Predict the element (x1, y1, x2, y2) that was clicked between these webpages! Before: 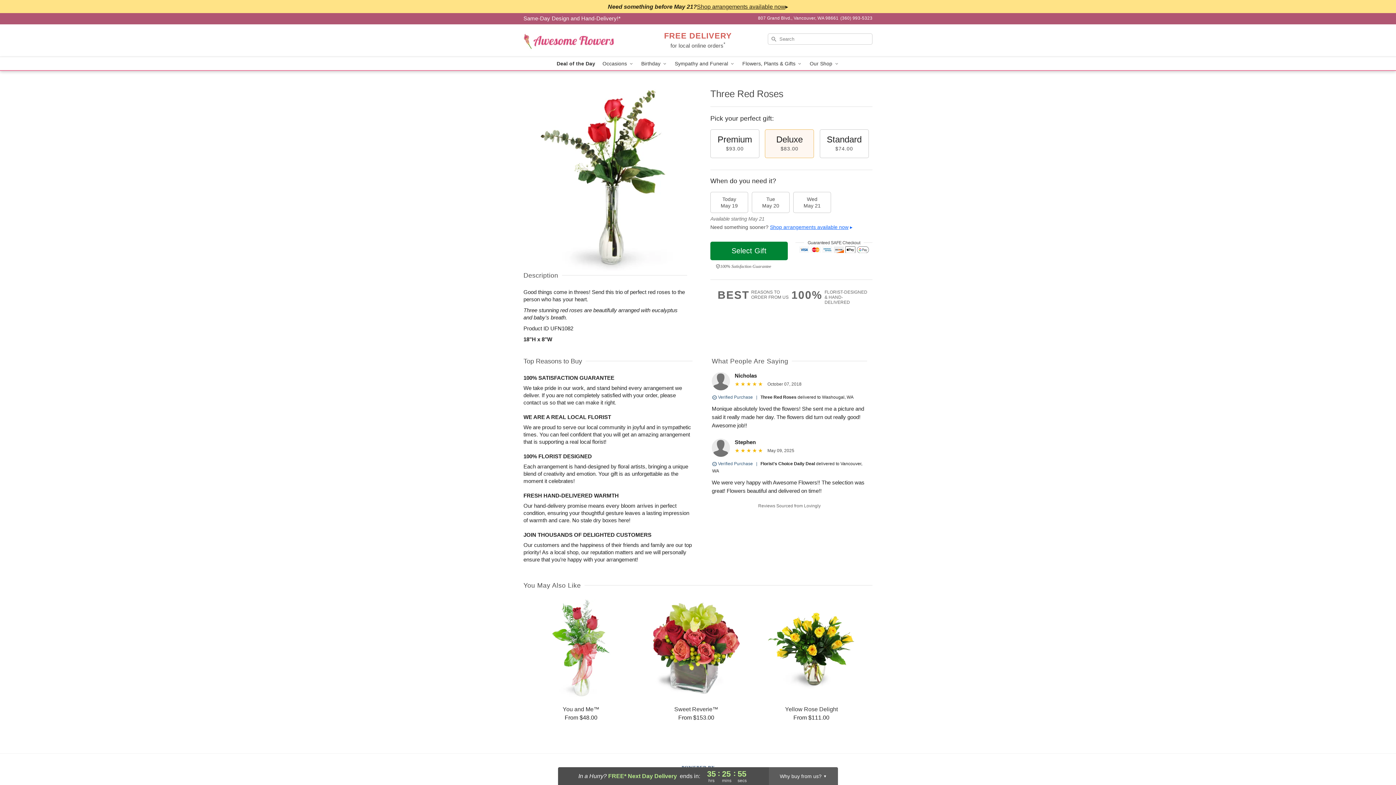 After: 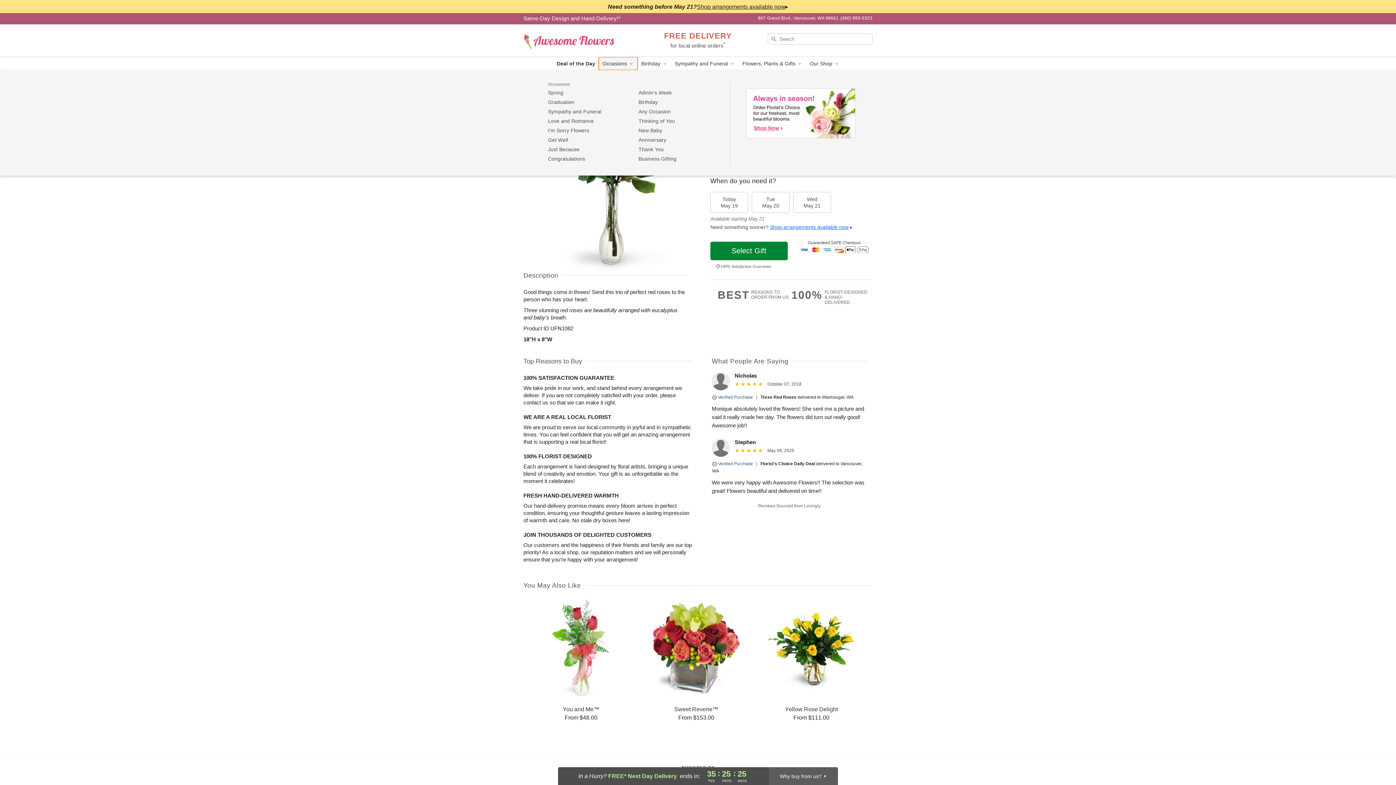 Action: label: Occasions  bbox: (599, 57, 637, 70)